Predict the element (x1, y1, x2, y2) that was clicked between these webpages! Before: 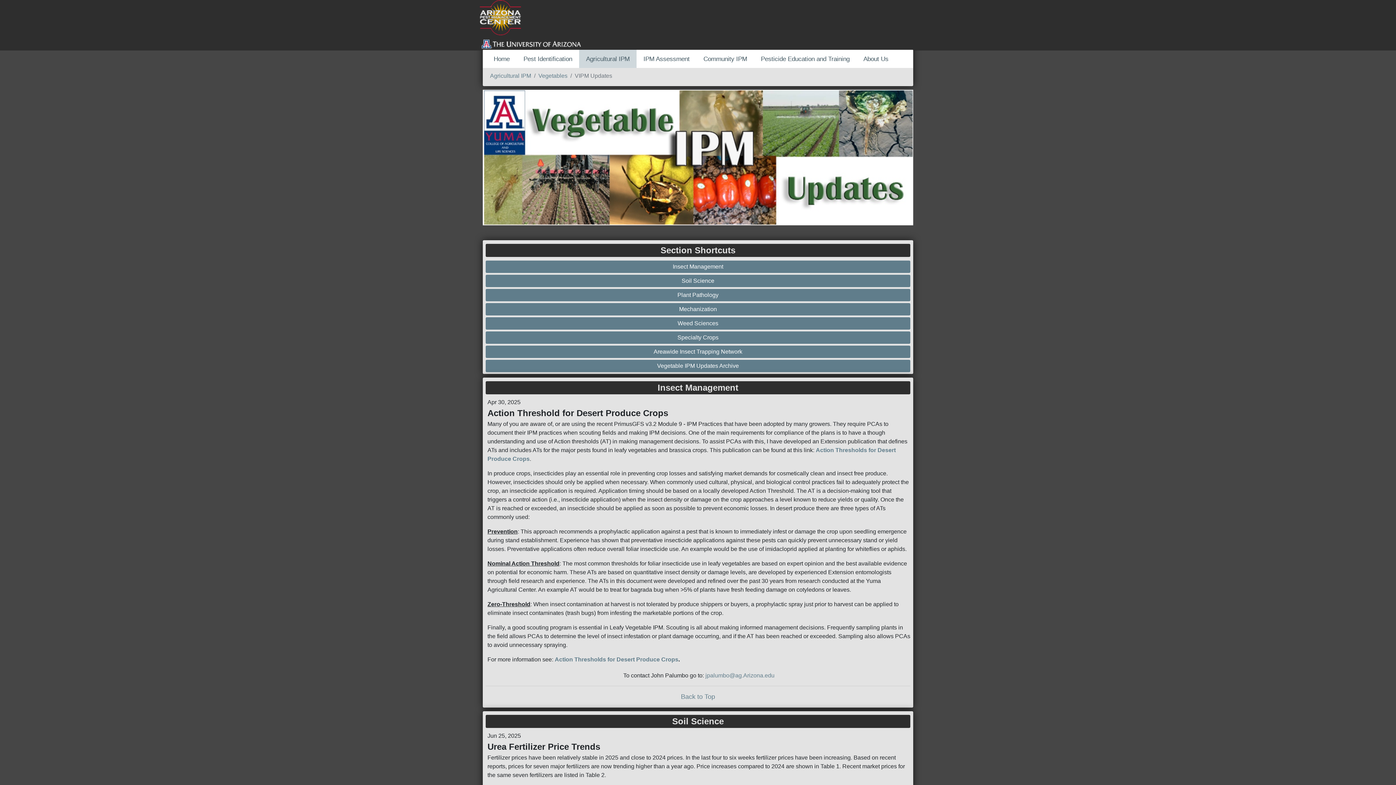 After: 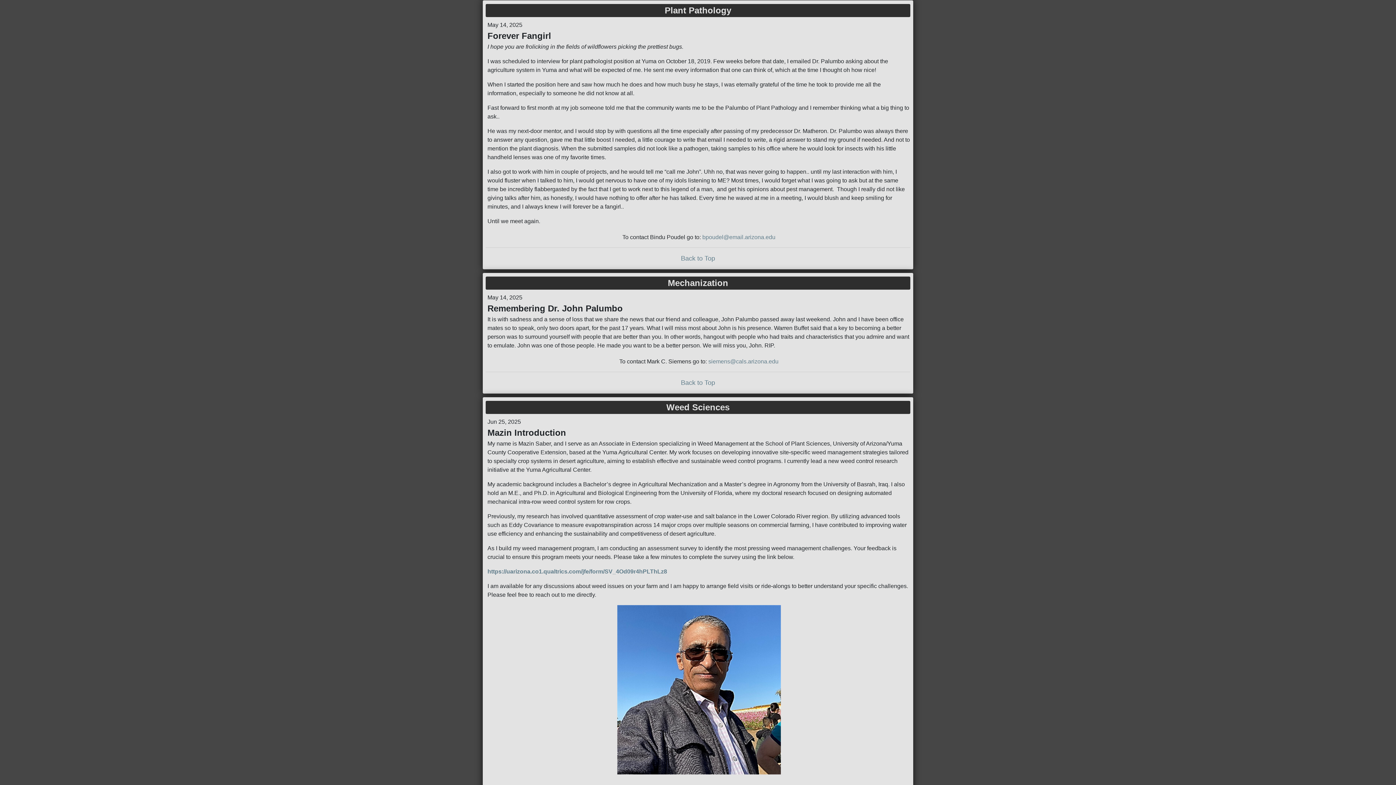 Action: label: Plant Pathology bbox: (487, 290, 908, 299)